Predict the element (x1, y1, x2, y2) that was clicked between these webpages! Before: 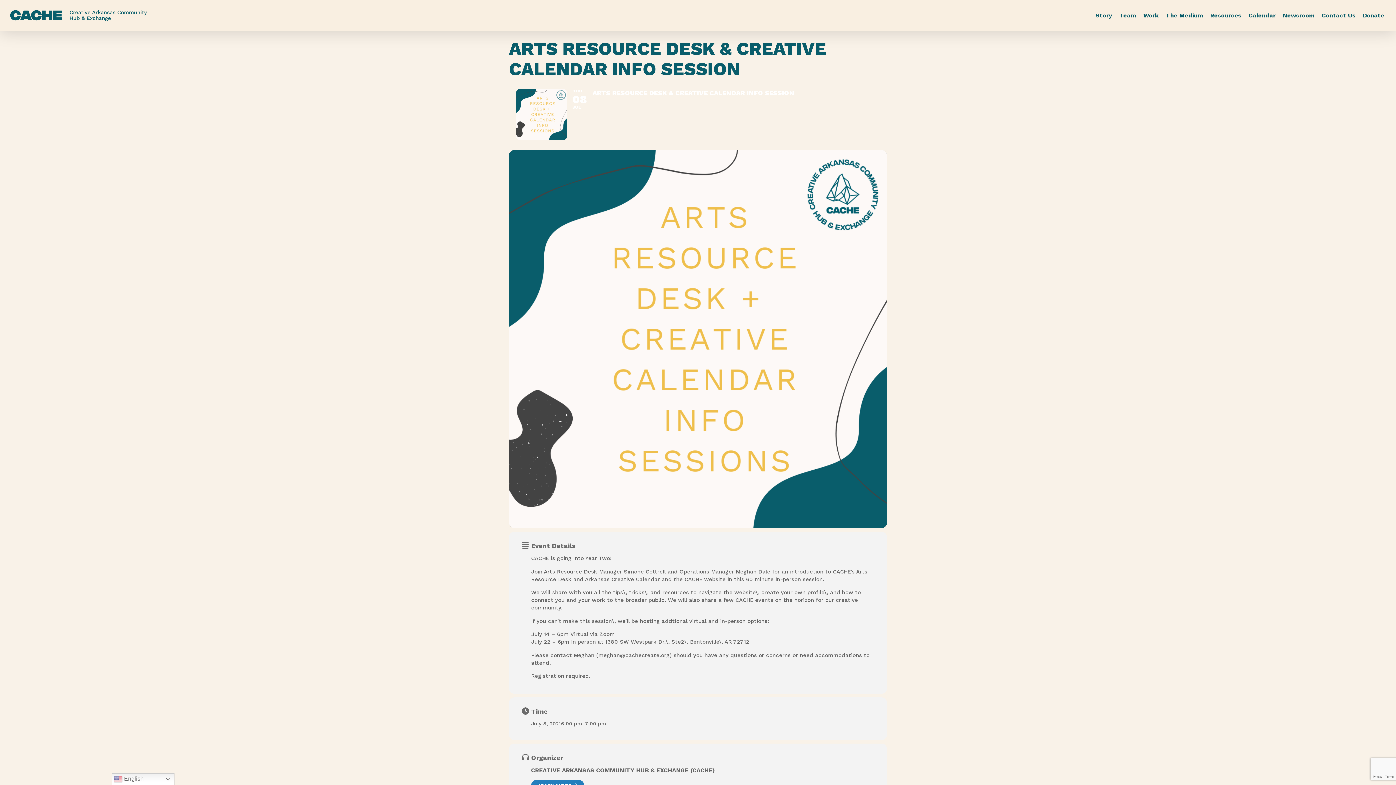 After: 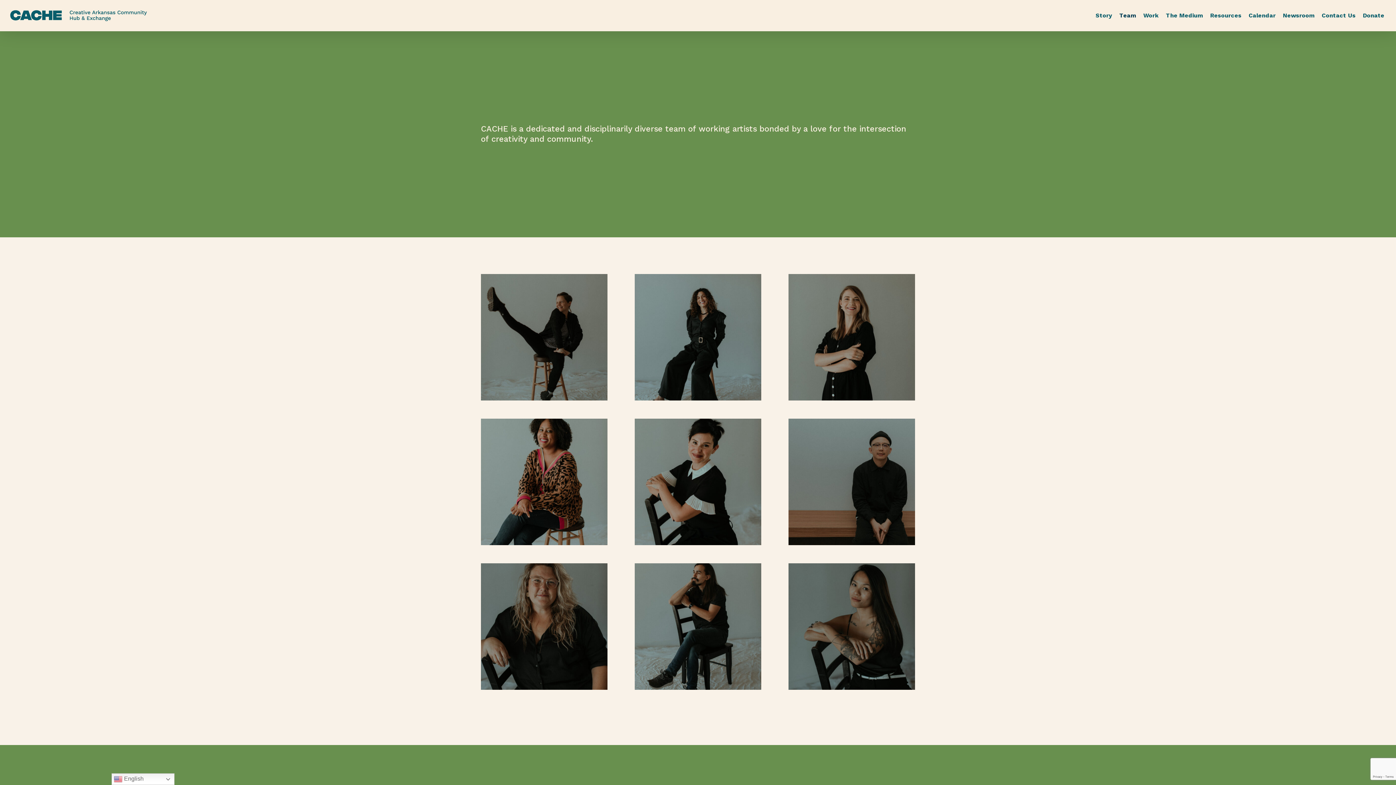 Action: label: Team bbox: (1116, 12, 1140, 18)